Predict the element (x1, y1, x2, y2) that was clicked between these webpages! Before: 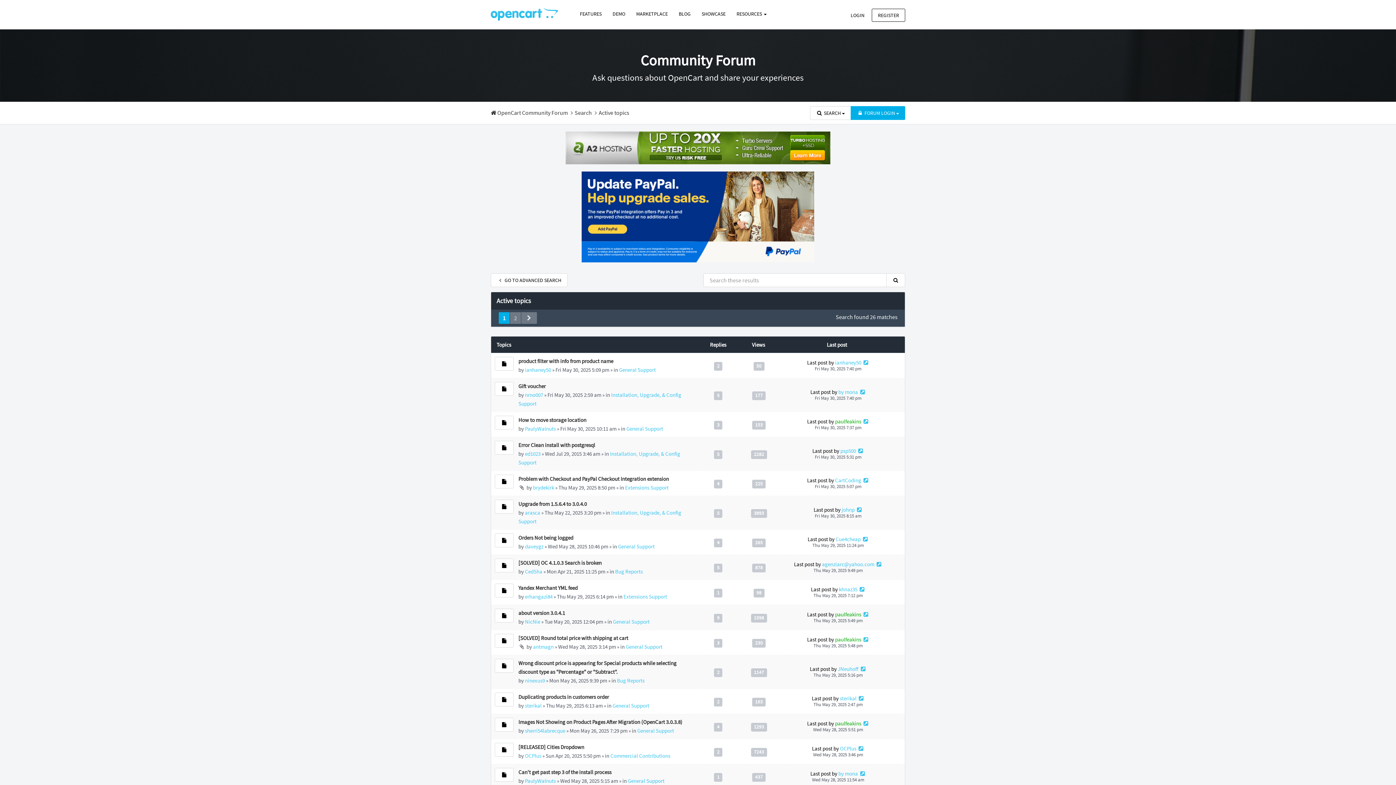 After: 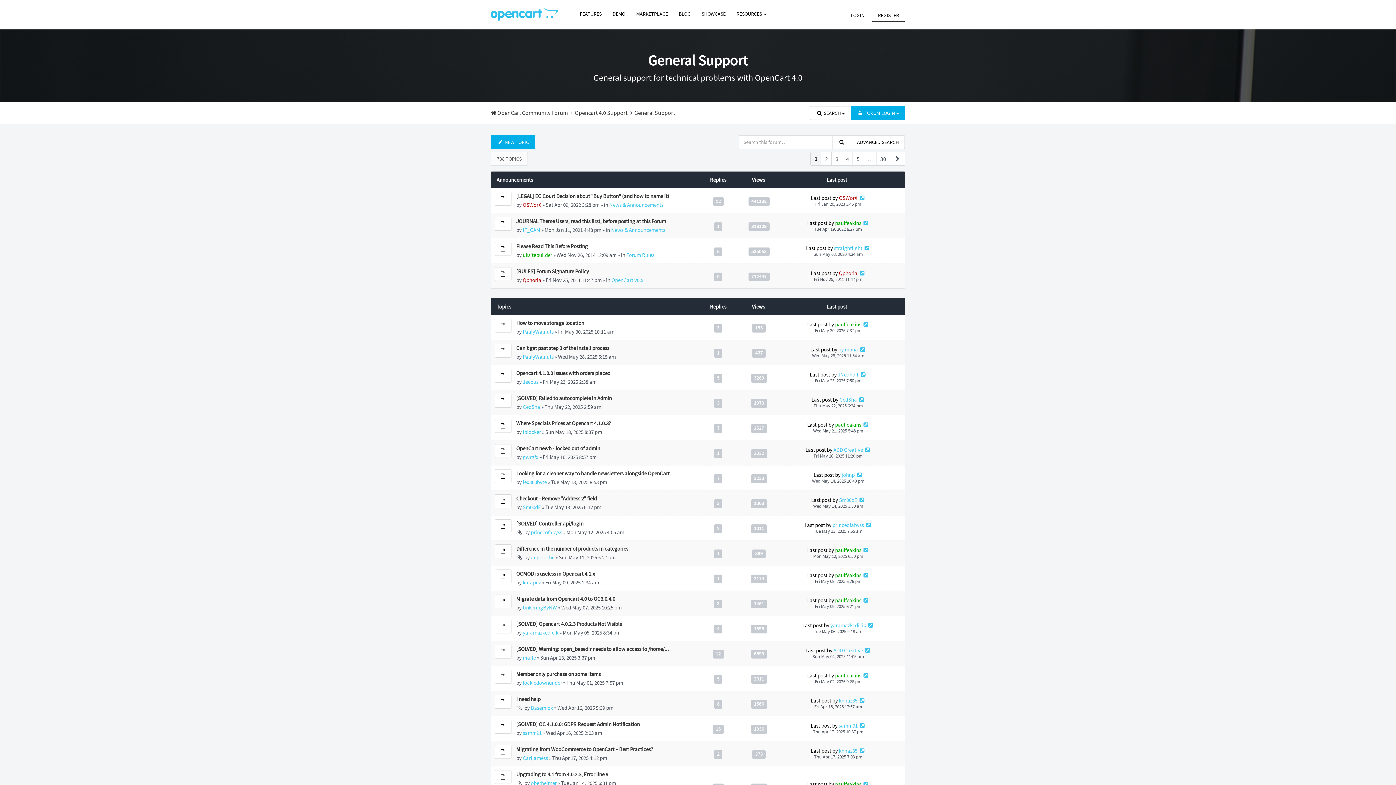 Action: bbox: (626, 425, 663, 432) label: General Support